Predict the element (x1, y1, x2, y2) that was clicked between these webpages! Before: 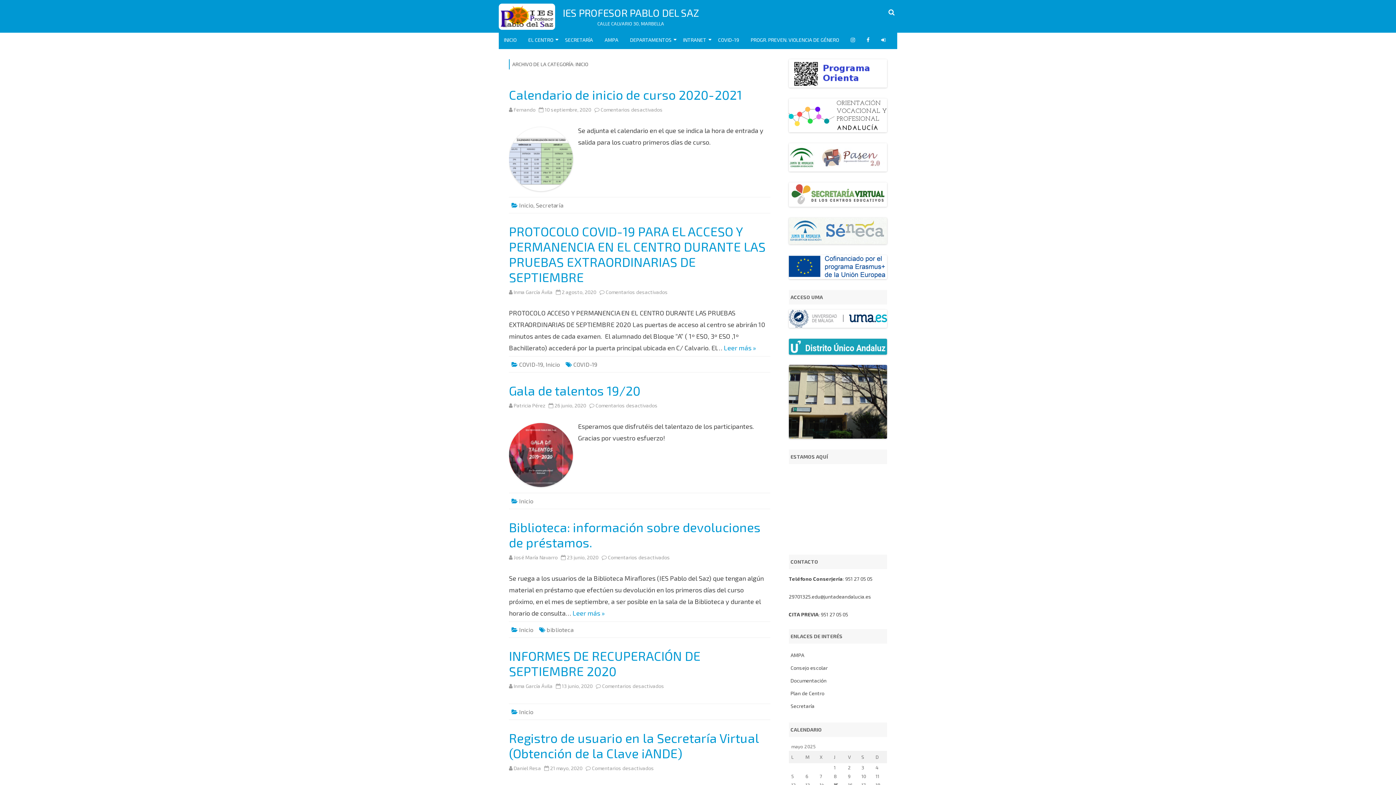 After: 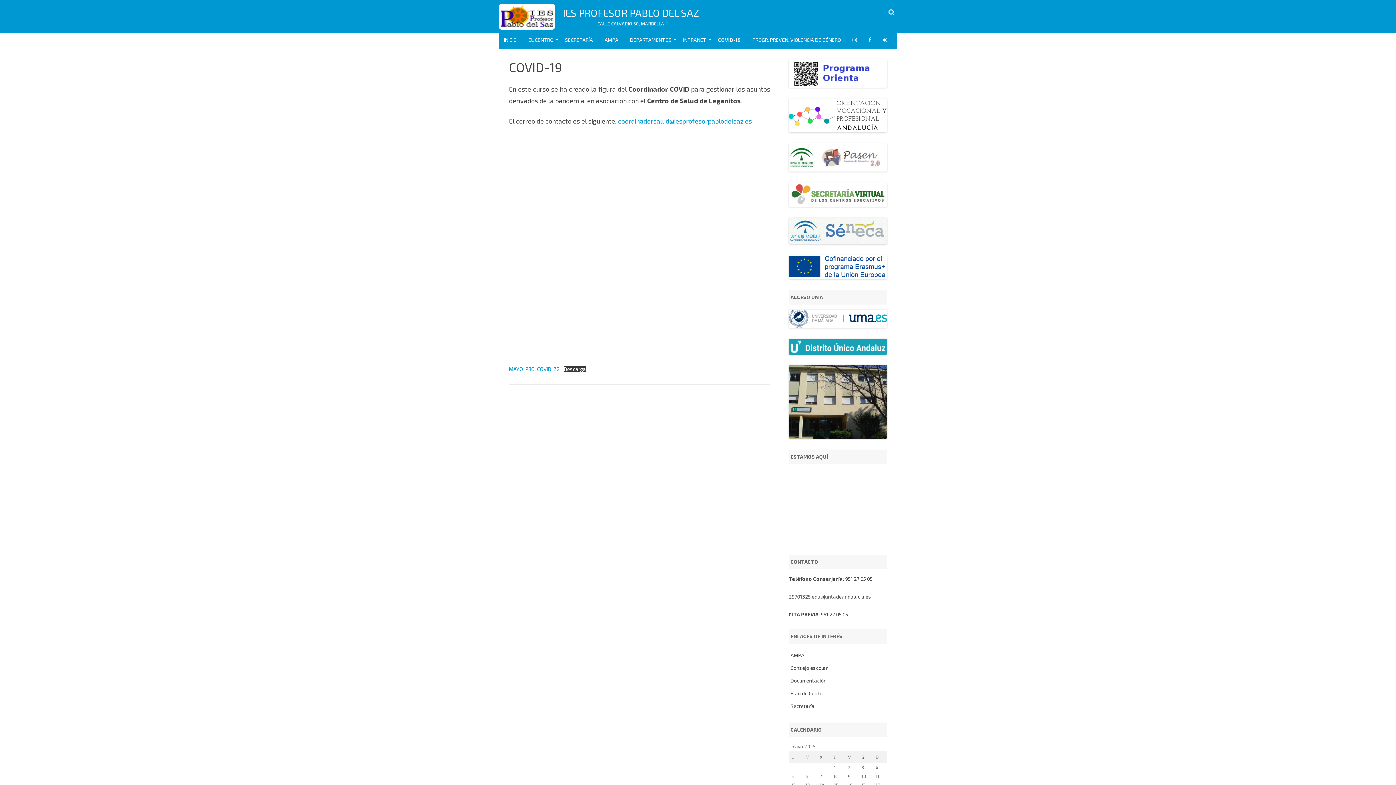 Action: label: COVID-19 bbox: (718, 30, 739, 49)